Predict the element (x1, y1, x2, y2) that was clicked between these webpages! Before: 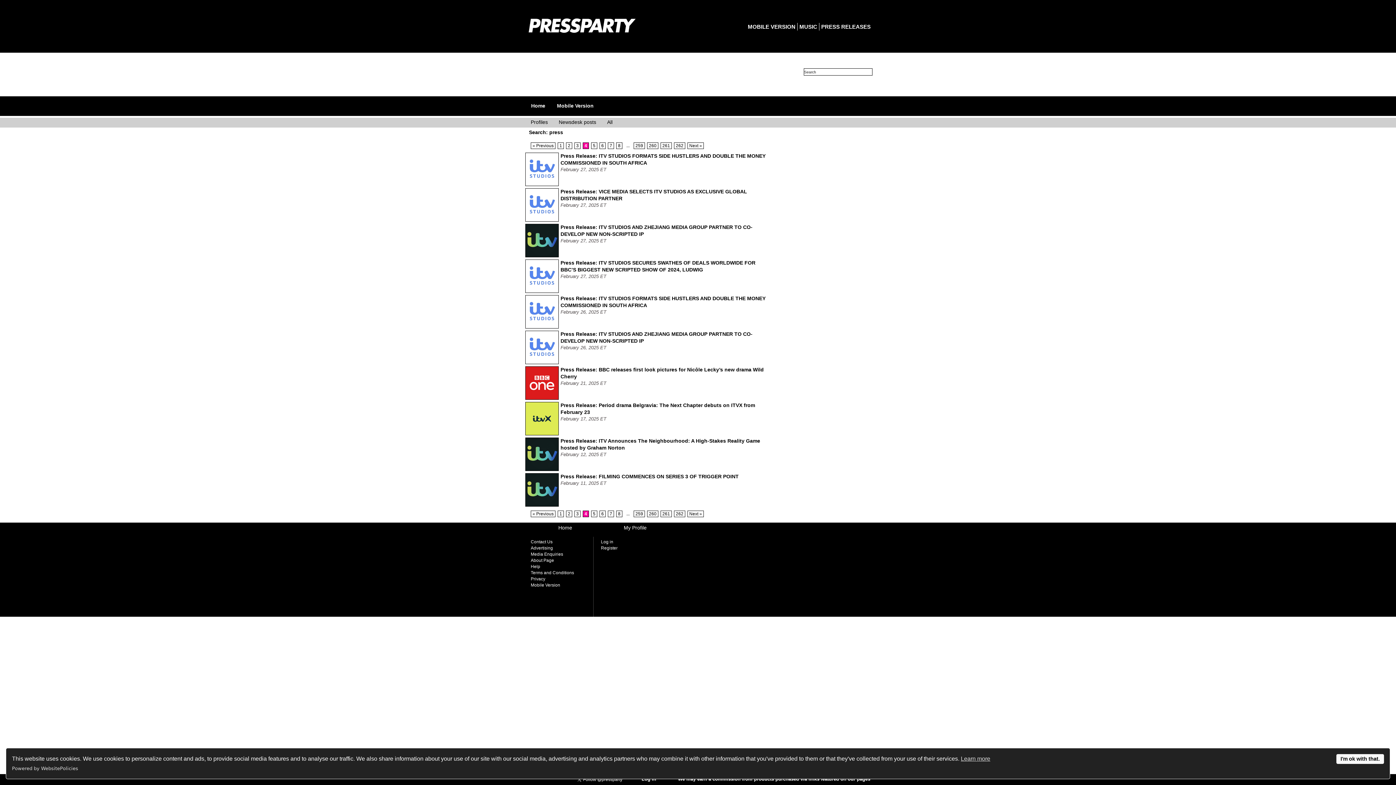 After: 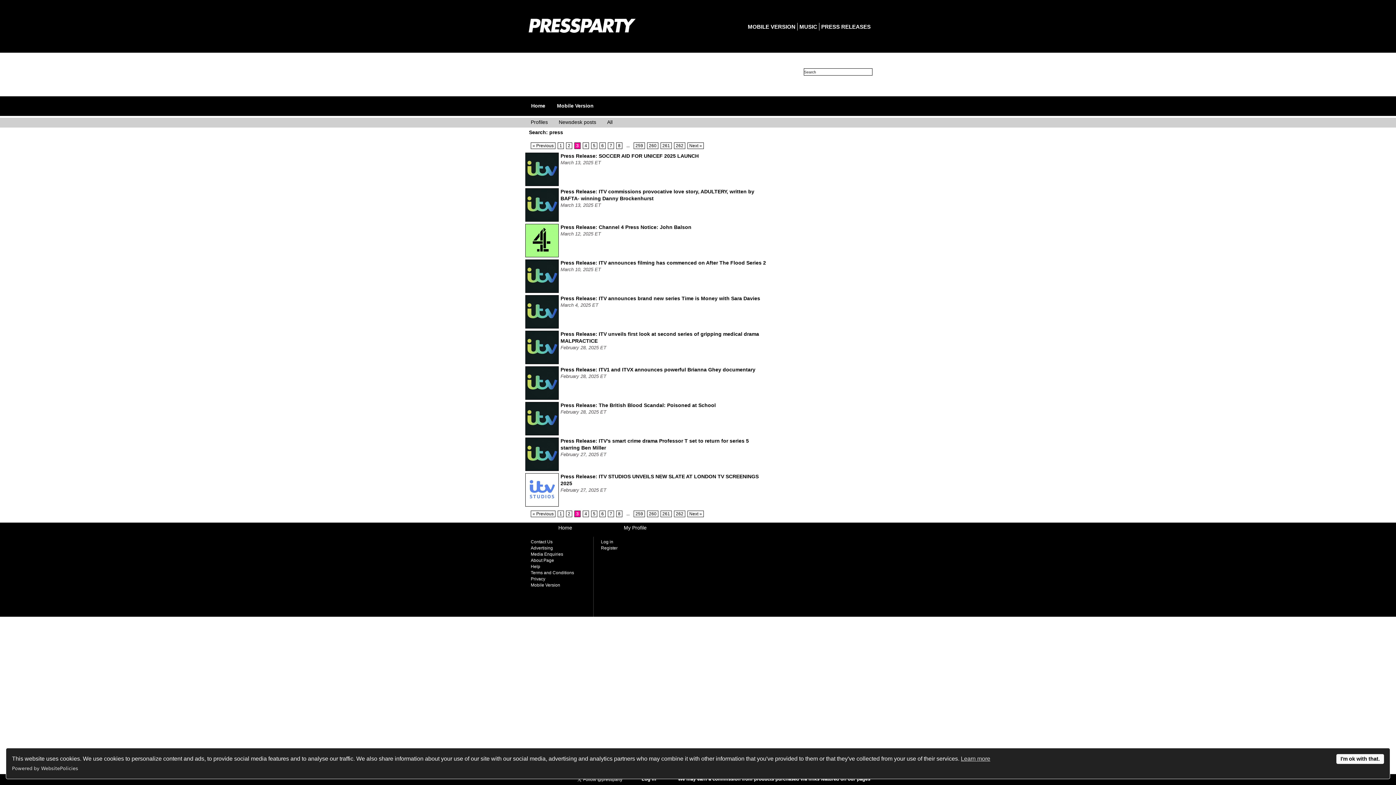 Action: label: « Previous bbox: (530, 142, 555, 149)